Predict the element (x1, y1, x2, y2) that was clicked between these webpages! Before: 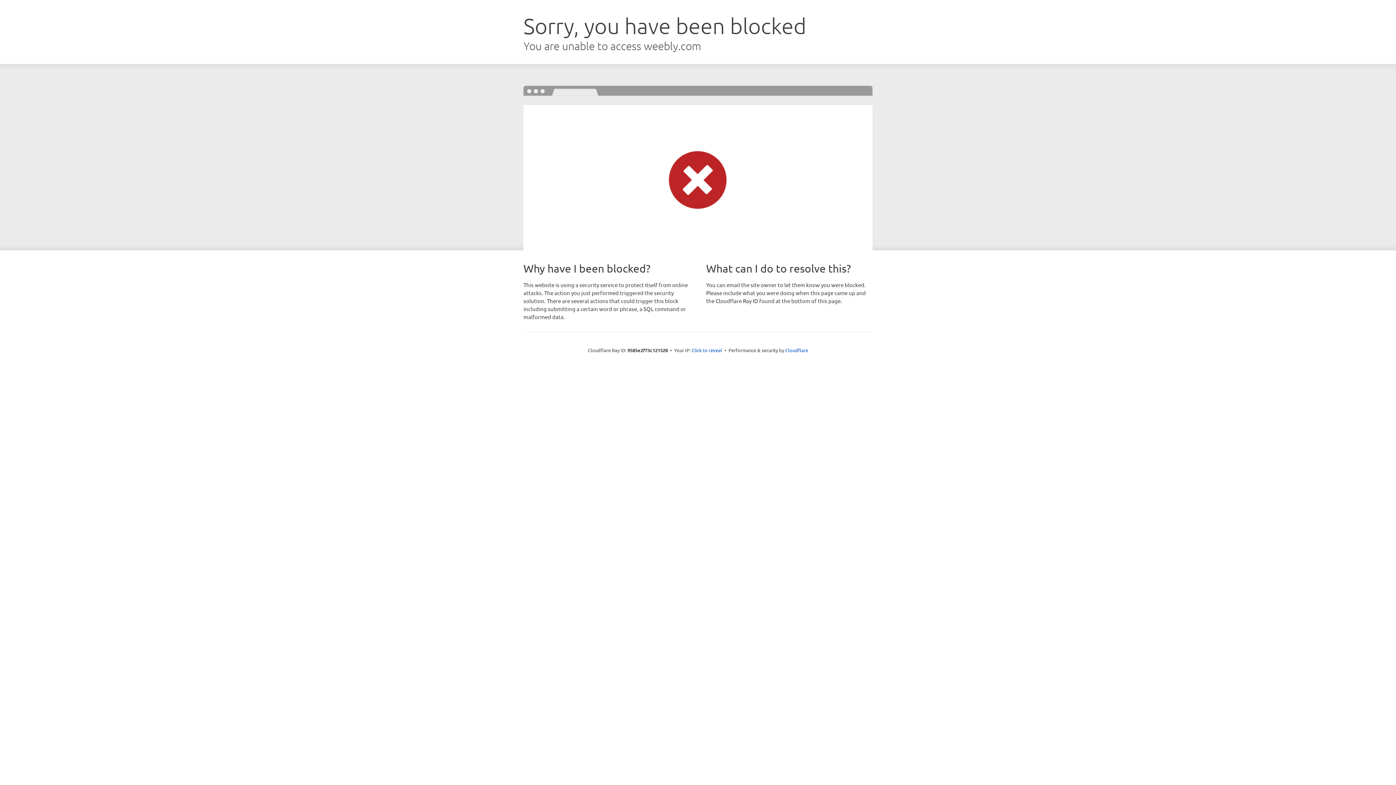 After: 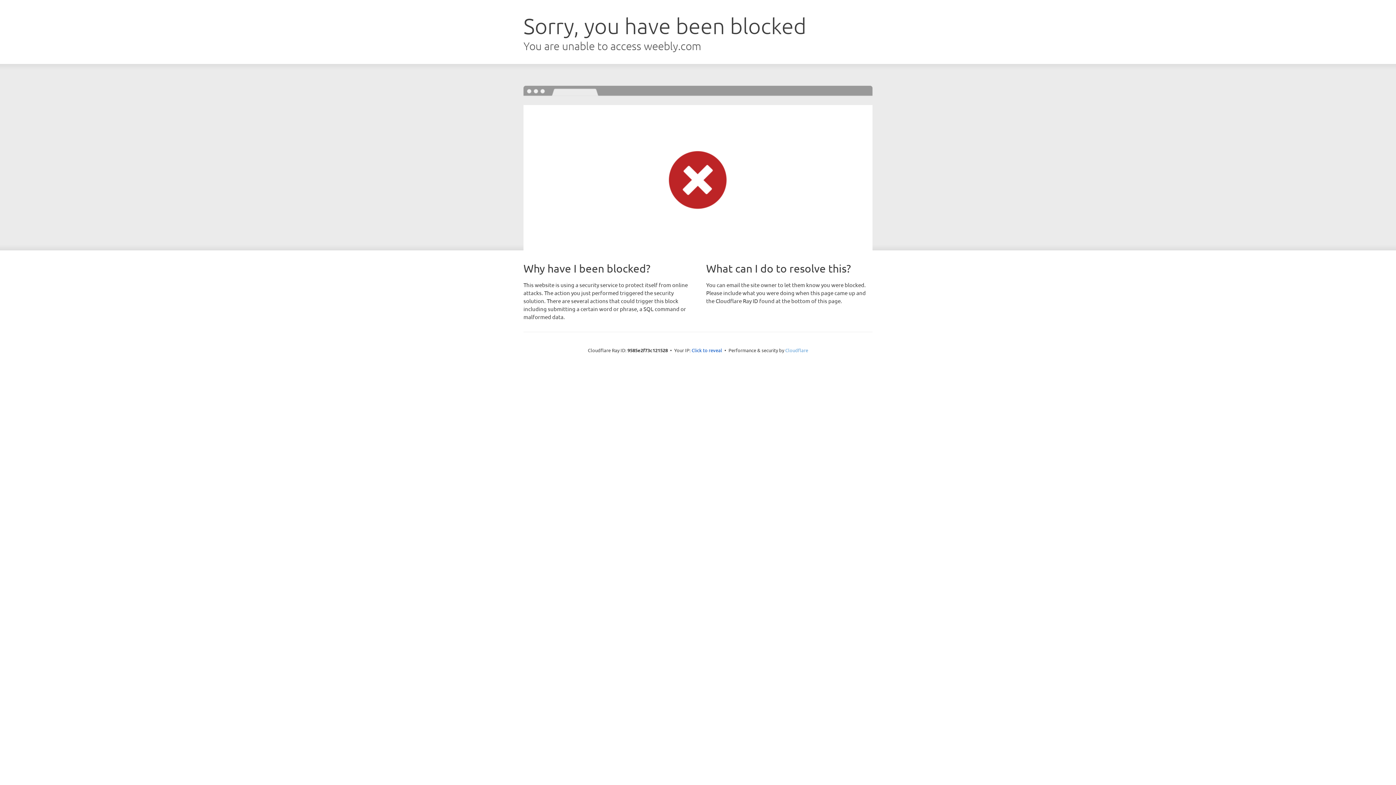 Action: label: Cloudflare bbox: (785, 347, 808, 353)